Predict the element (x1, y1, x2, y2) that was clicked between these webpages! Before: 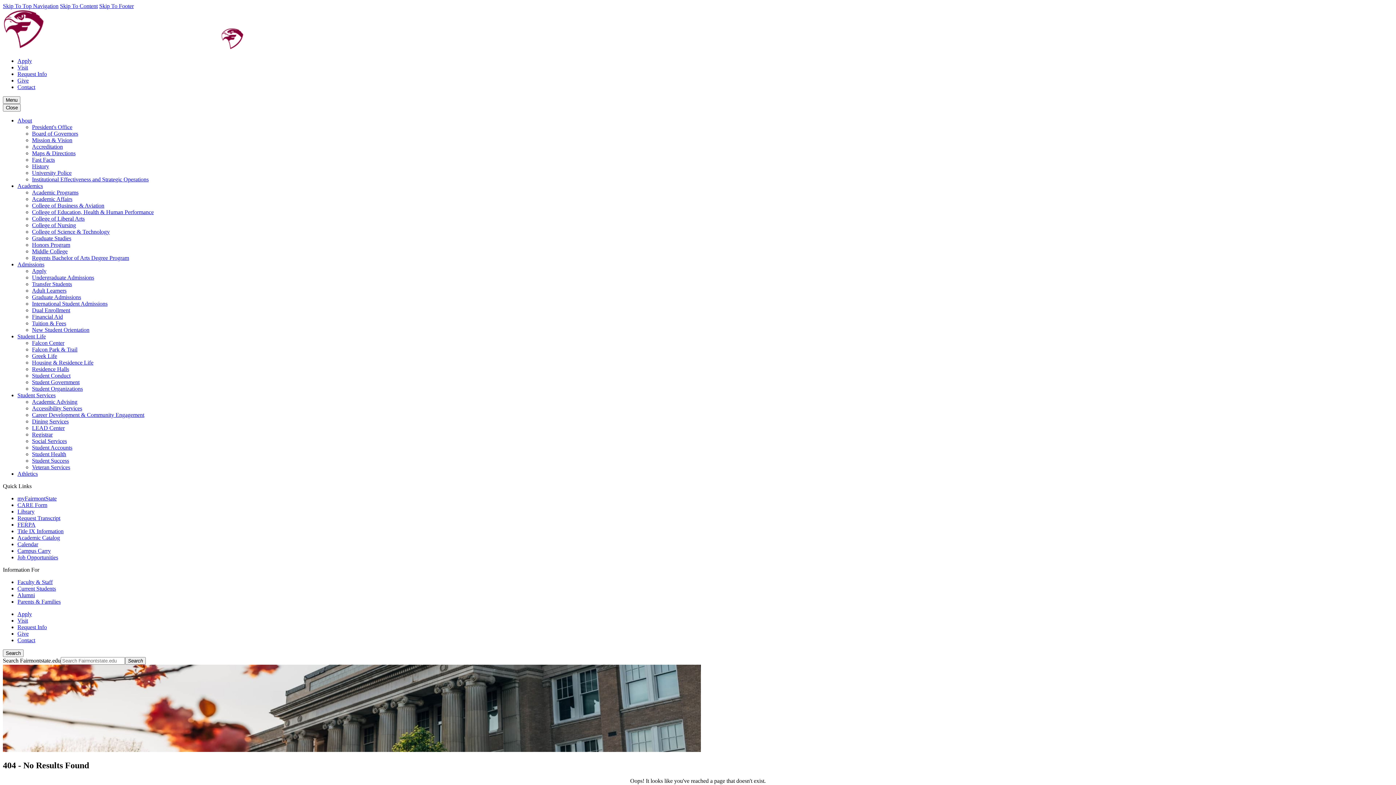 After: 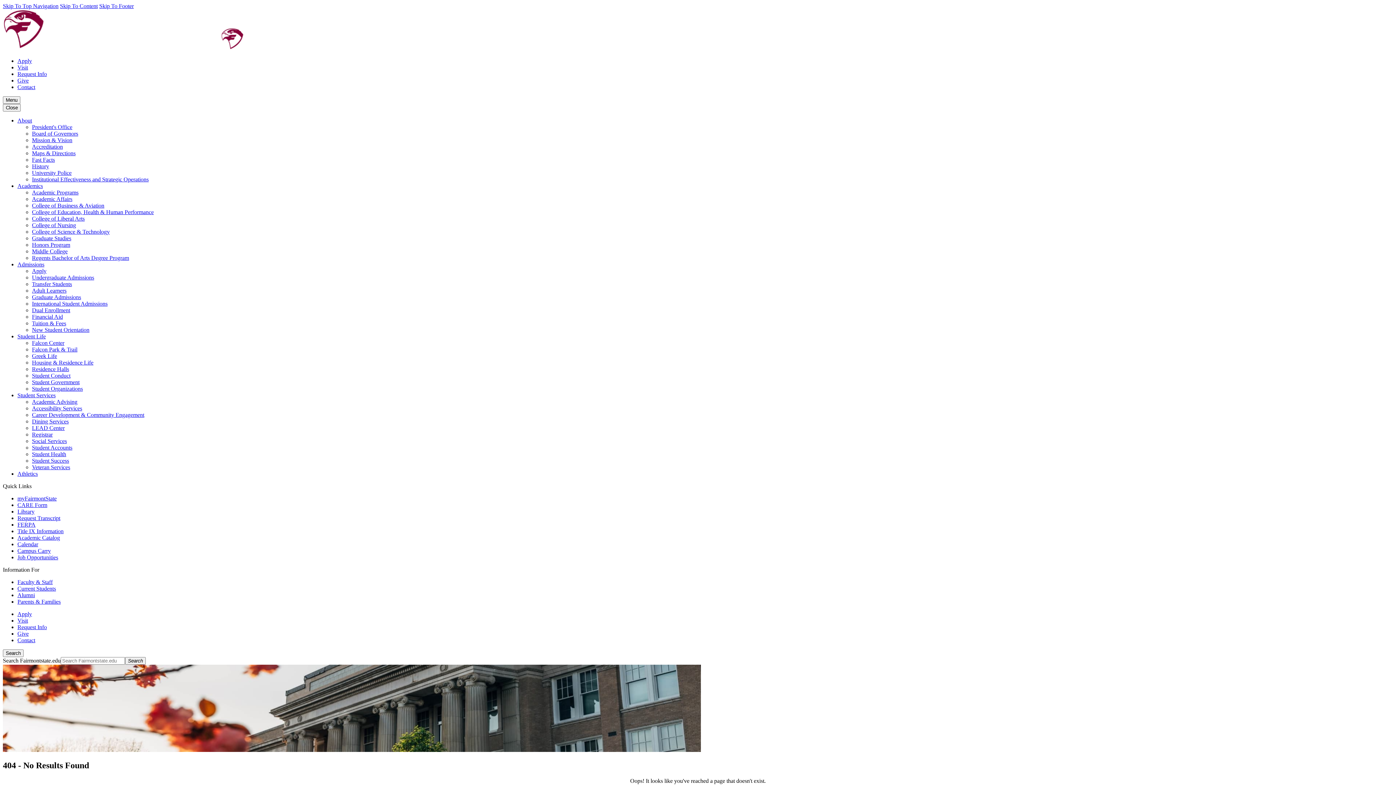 Action: label: Calendar bbox: (17, 541, 38, 547)